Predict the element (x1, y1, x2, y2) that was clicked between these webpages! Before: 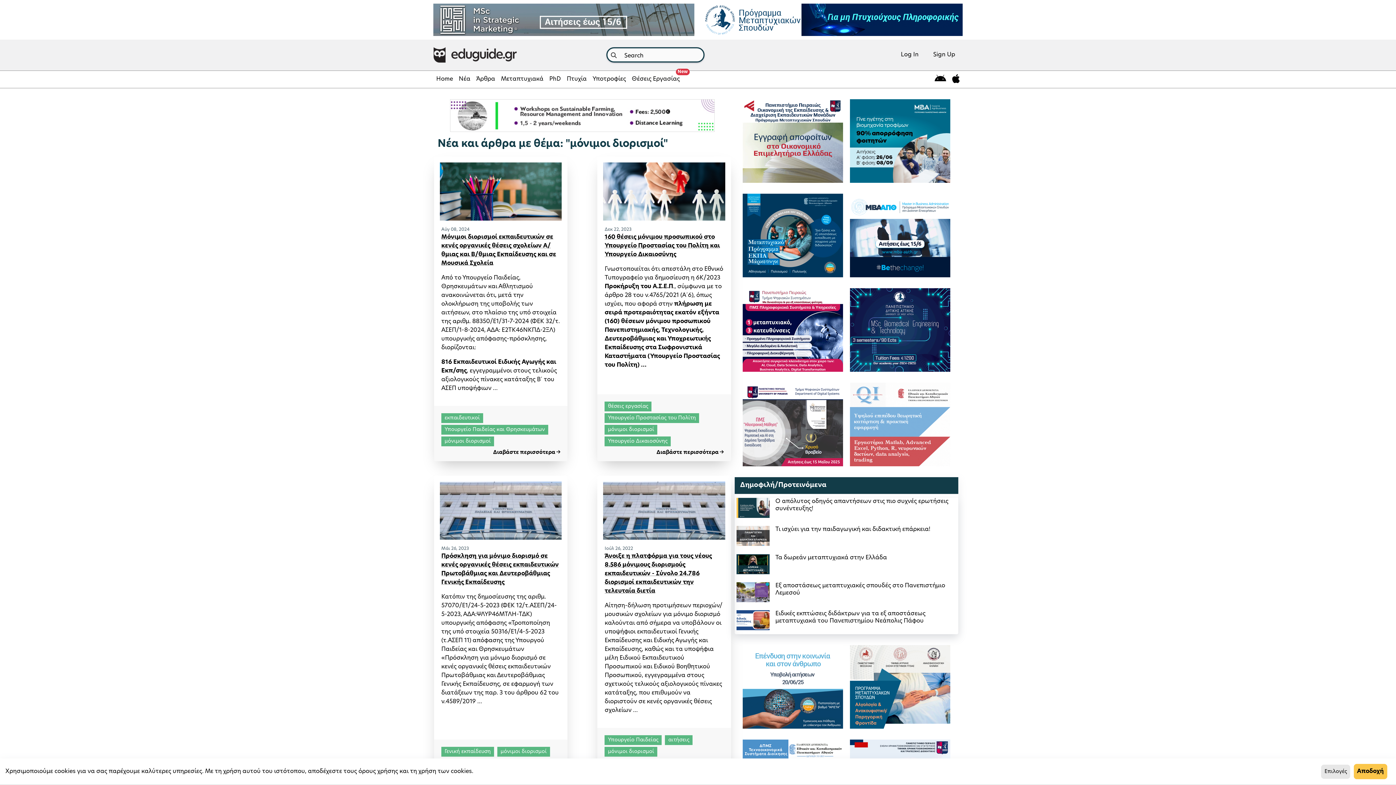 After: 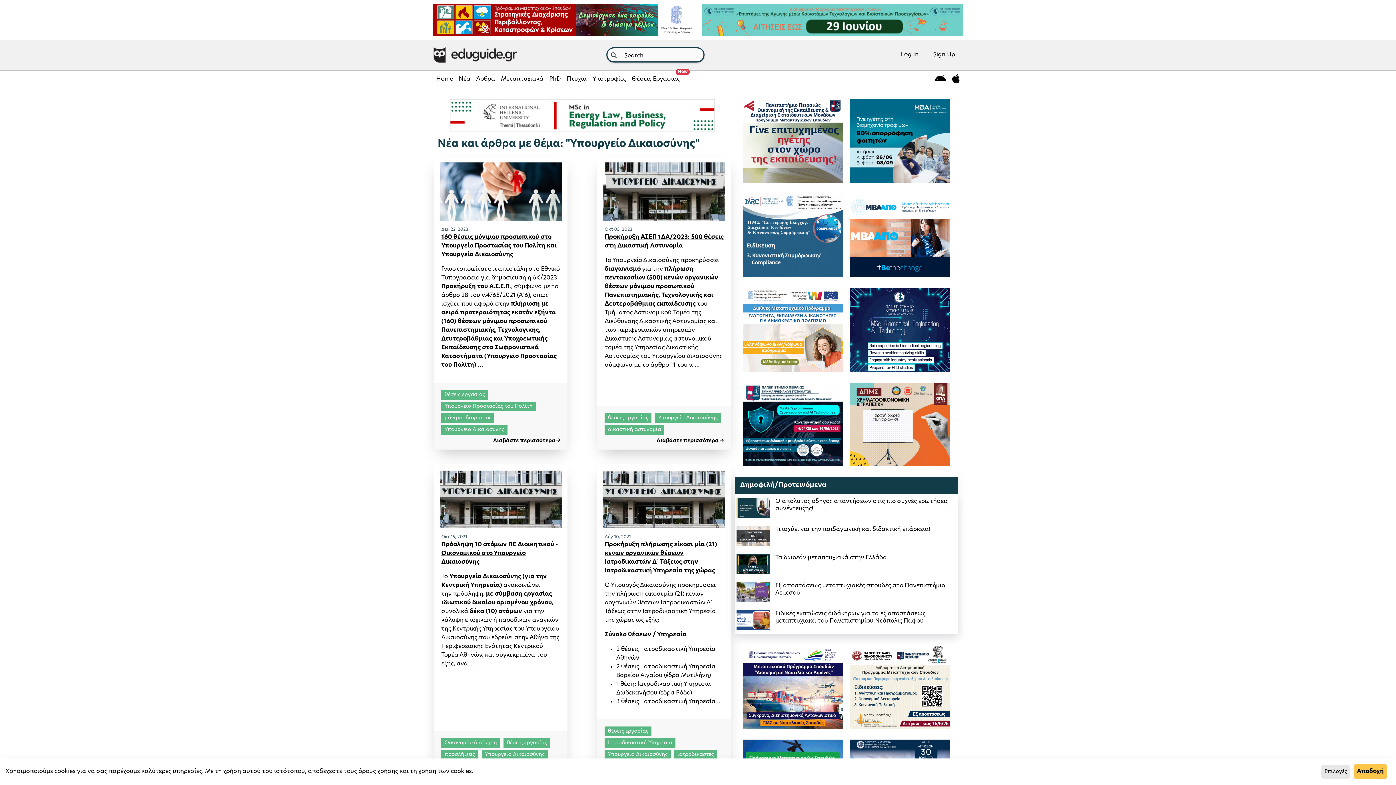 Action: label: Υπουργείο Δικαιοσύνης bbox: (604, 436, 671, 446)